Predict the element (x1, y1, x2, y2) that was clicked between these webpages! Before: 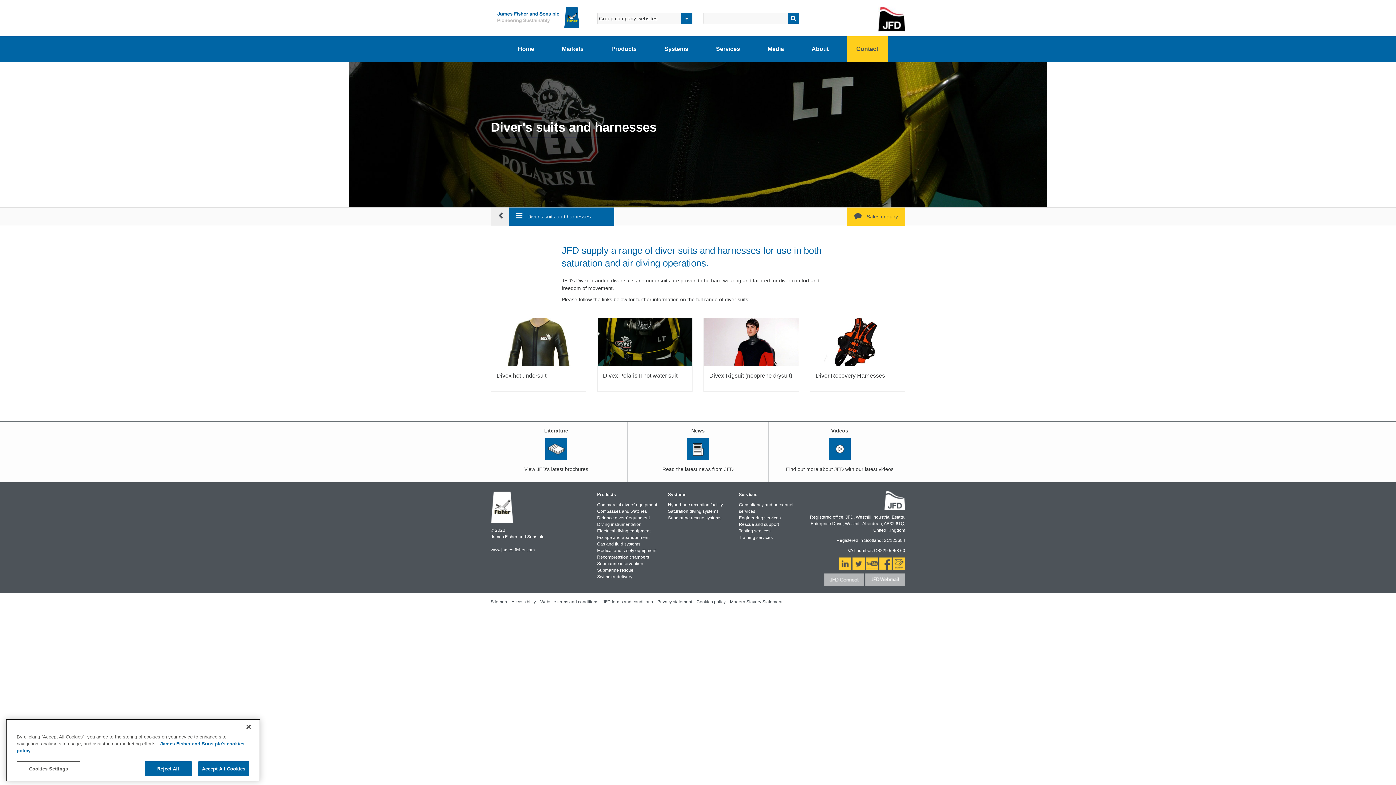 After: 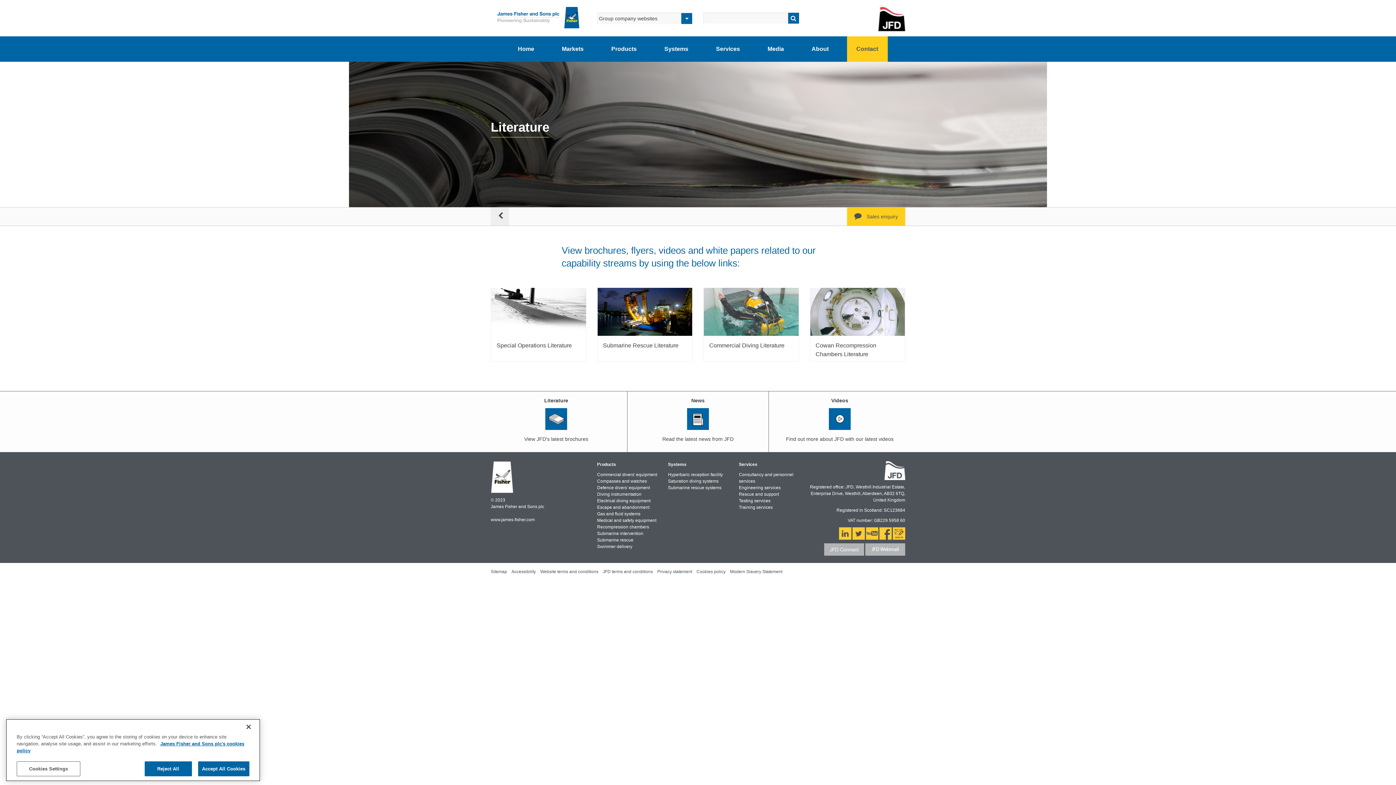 Action: bbox: (490, 427, 621, 473) label: Literature

View JFD's latest brochures